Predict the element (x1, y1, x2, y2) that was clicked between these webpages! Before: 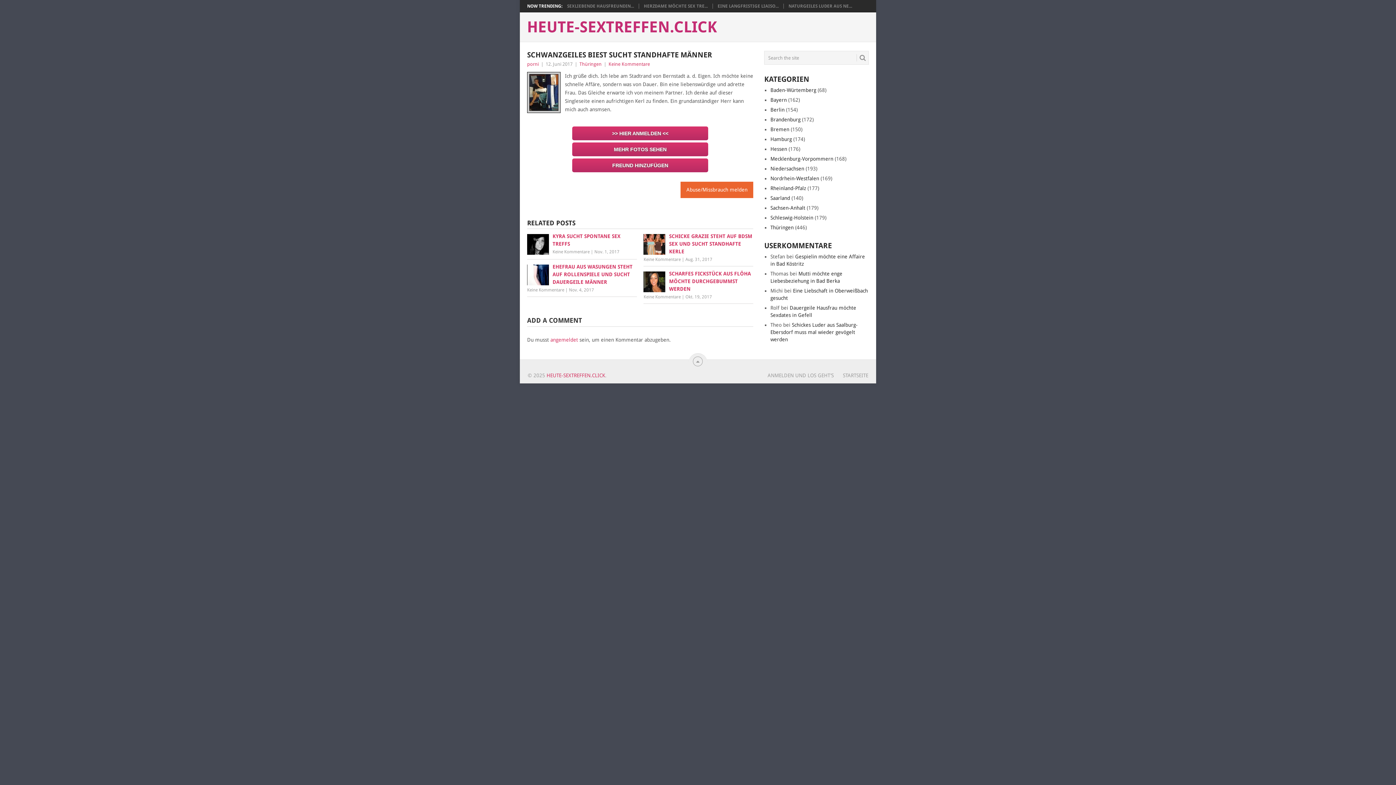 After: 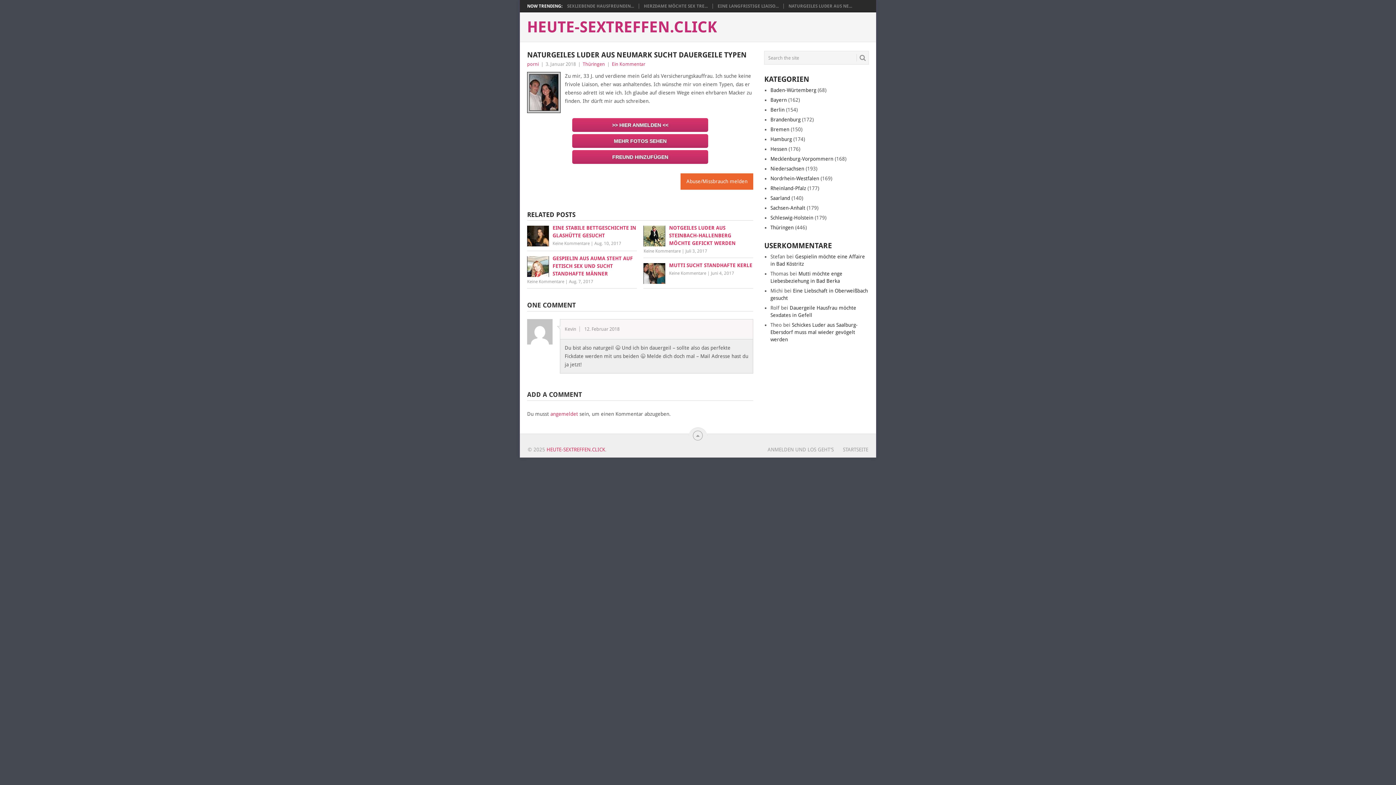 Action: label: NATURGEILES LUDER AUS NE... bbox: (788, 3, 852, 8)